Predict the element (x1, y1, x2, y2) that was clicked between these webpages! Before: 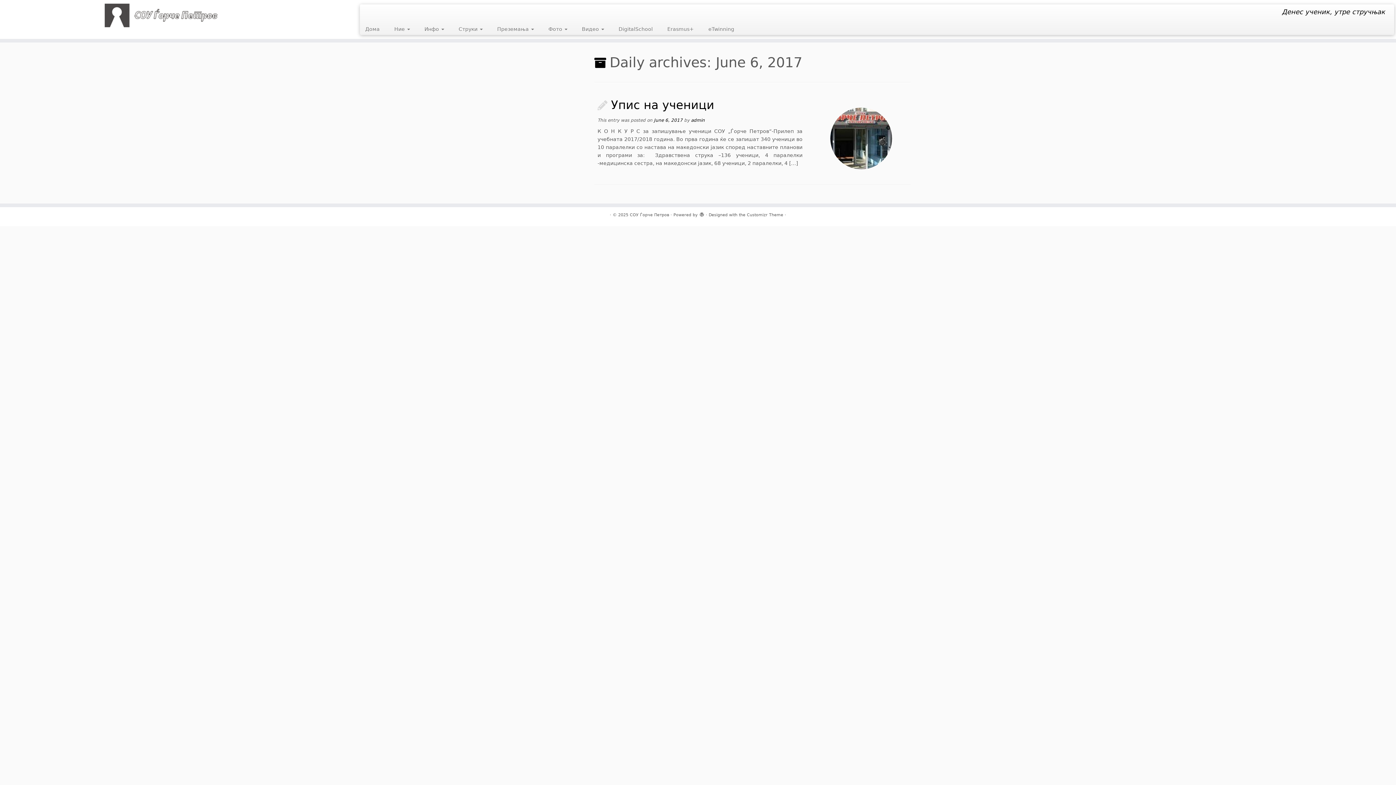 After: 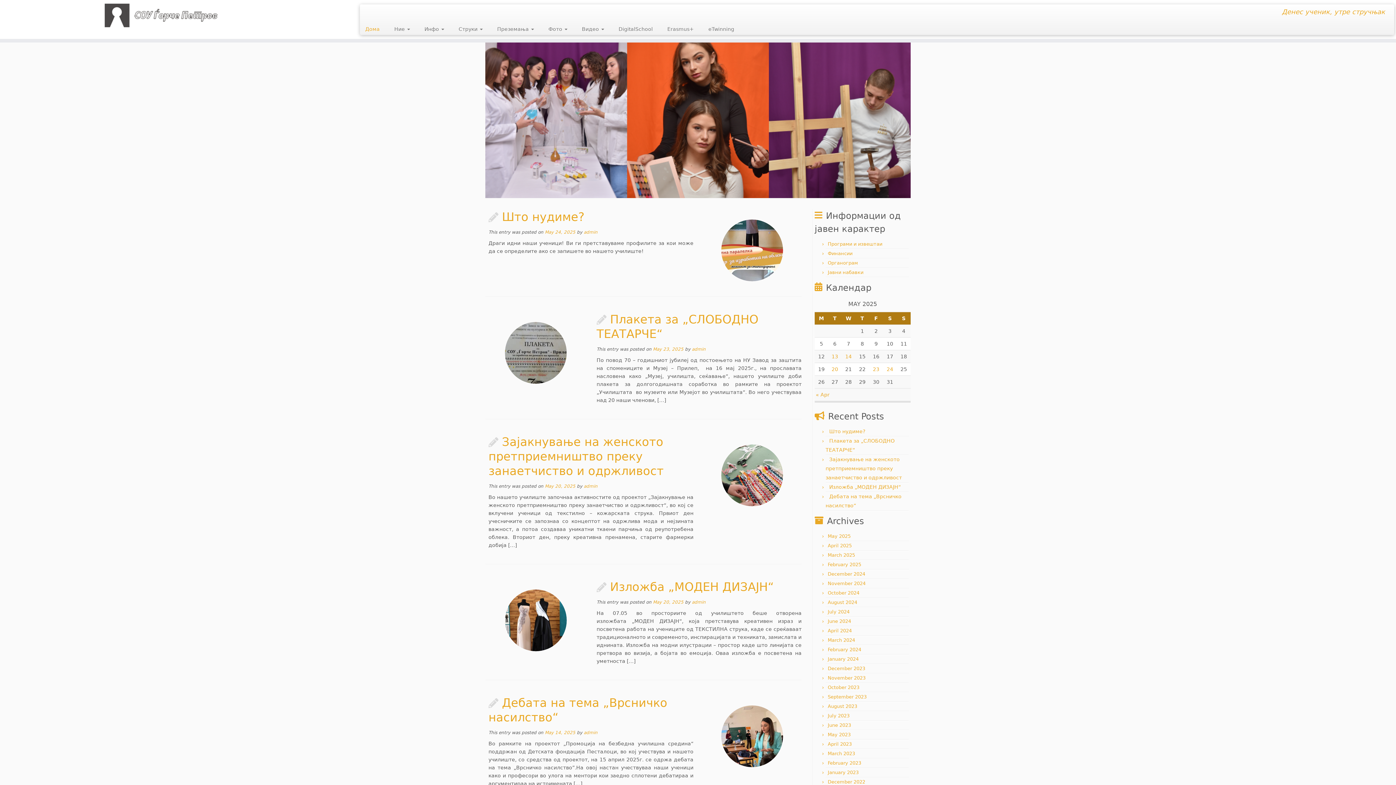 Action: label: СОУ Ѓорче Петров bbox: (630, 211, 669, 218)